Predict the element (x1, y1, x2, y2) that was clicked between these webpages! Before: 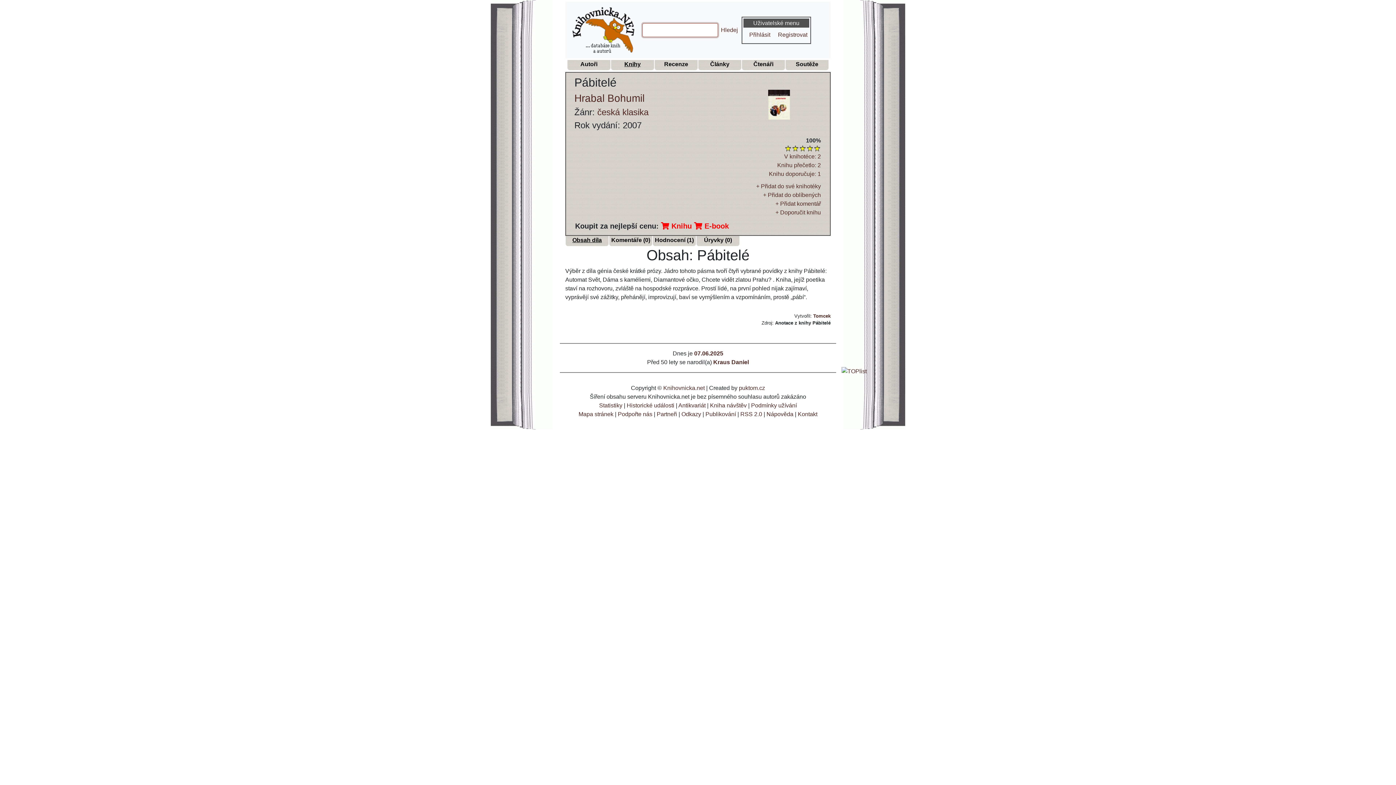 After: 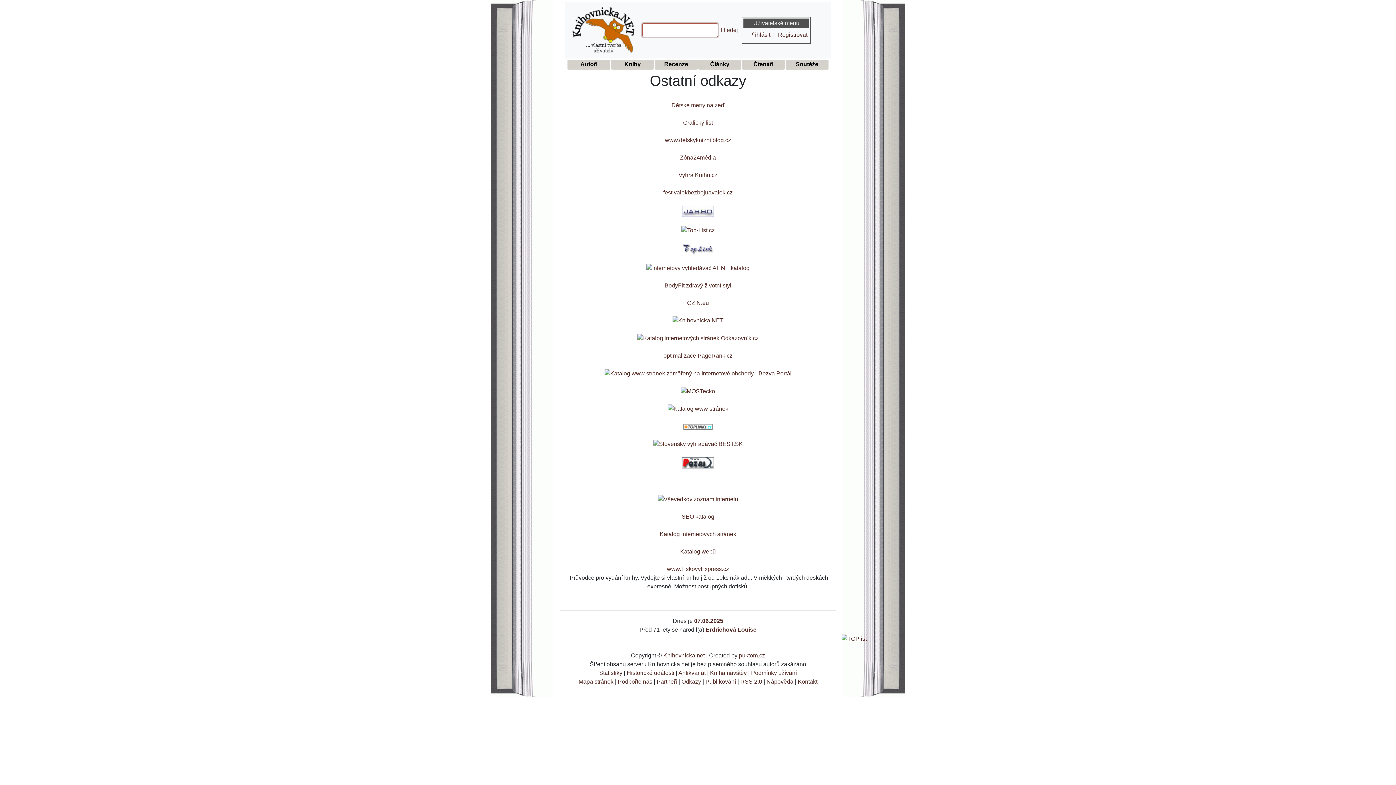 Action: bbox: (681, 411, 701, 417) label: Odkazy